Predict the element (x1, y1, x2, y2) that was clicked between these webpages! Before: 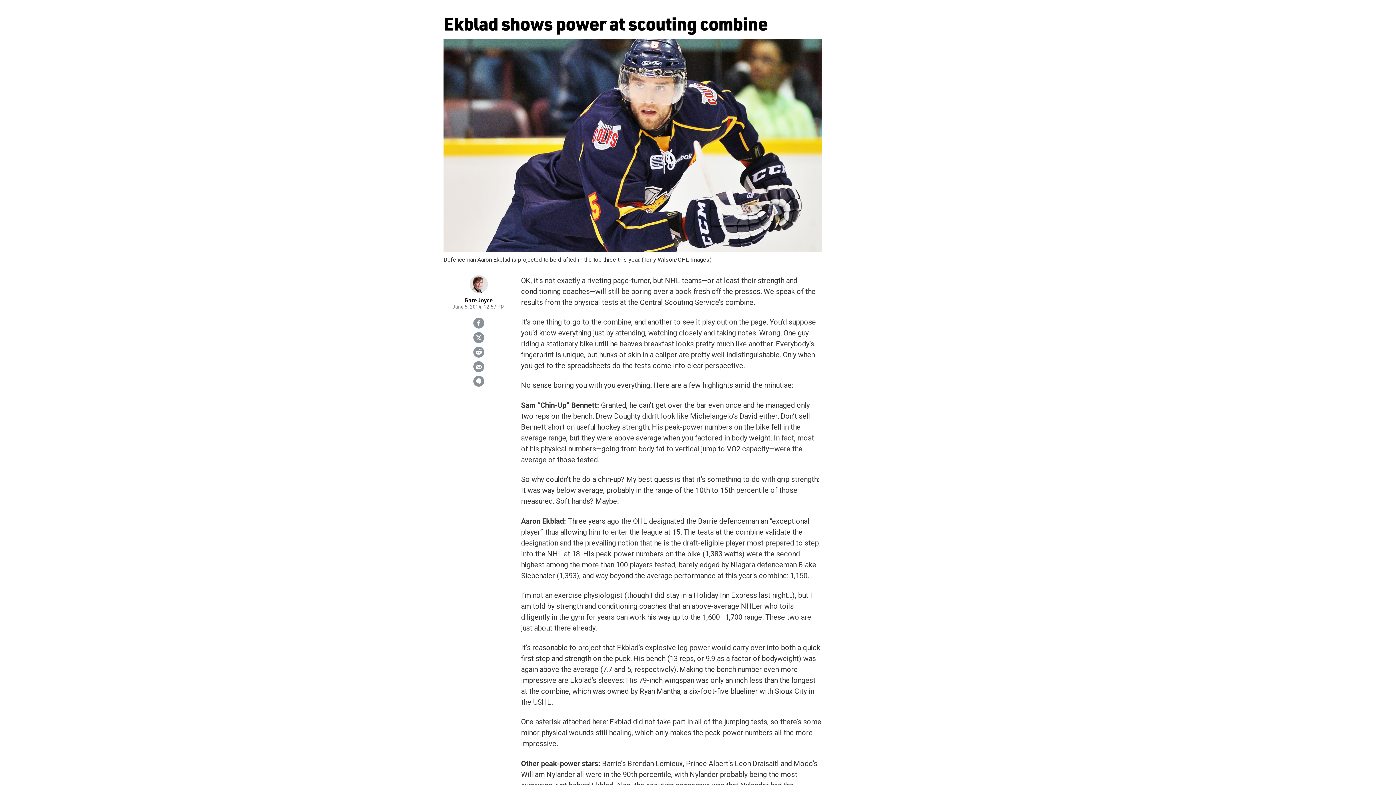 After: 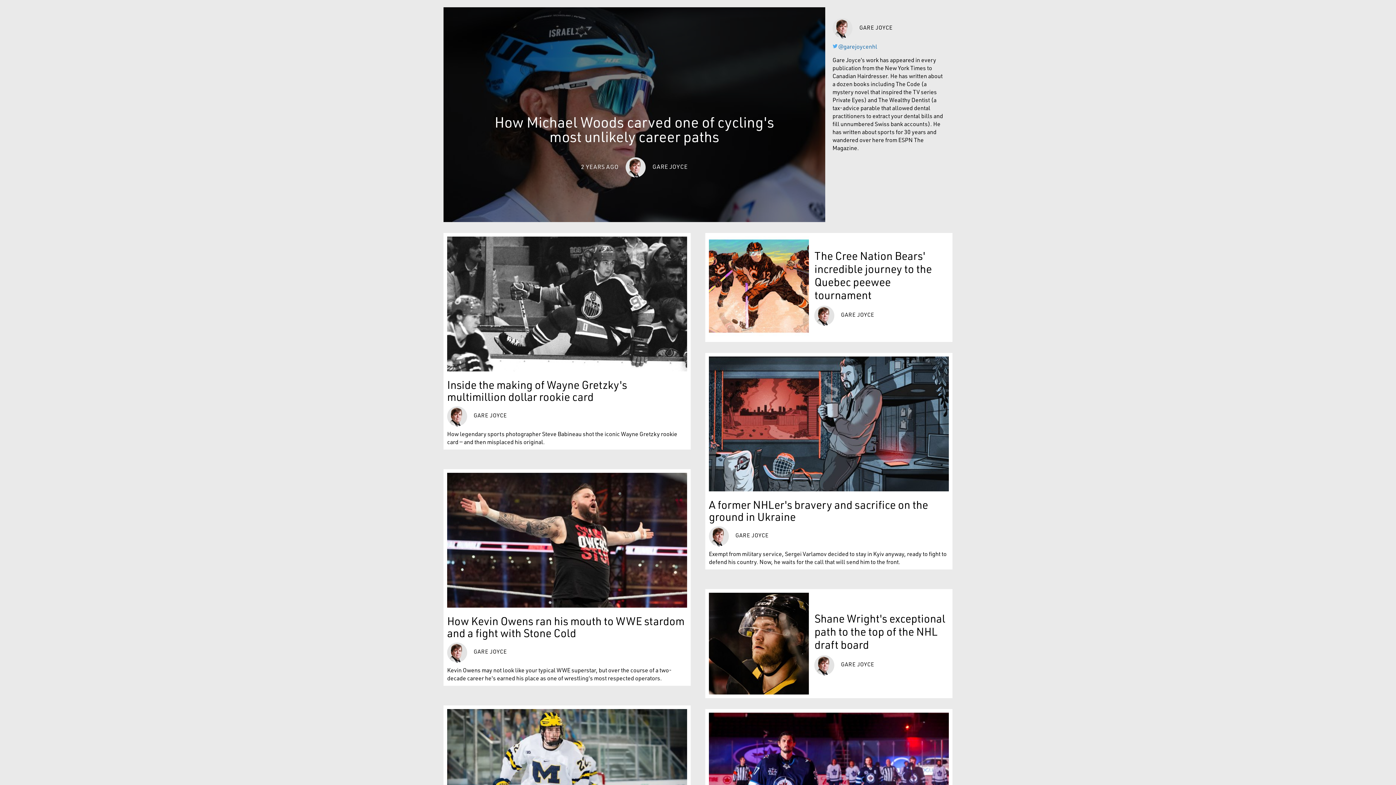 Action: bbox: (464, 296, 492, 304) label: Gare Joyce